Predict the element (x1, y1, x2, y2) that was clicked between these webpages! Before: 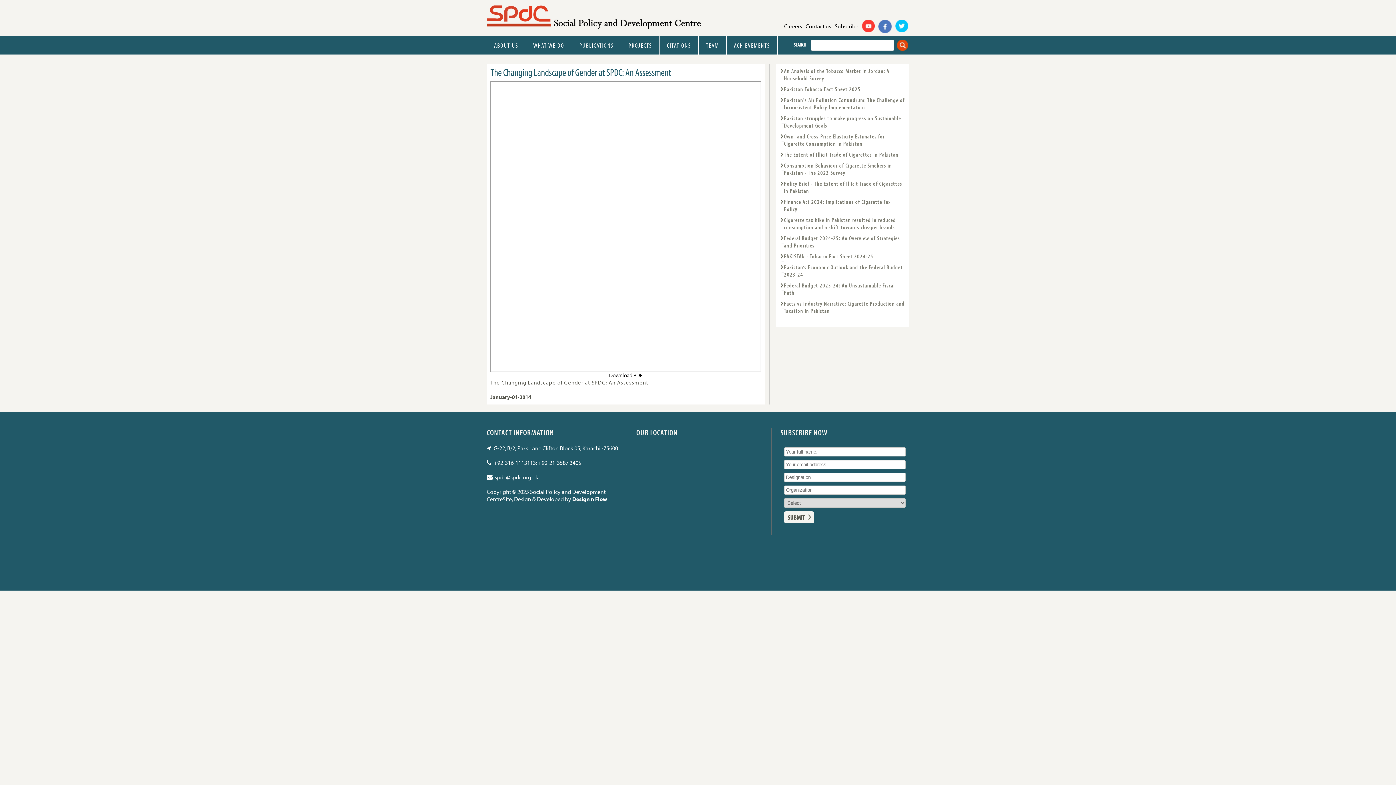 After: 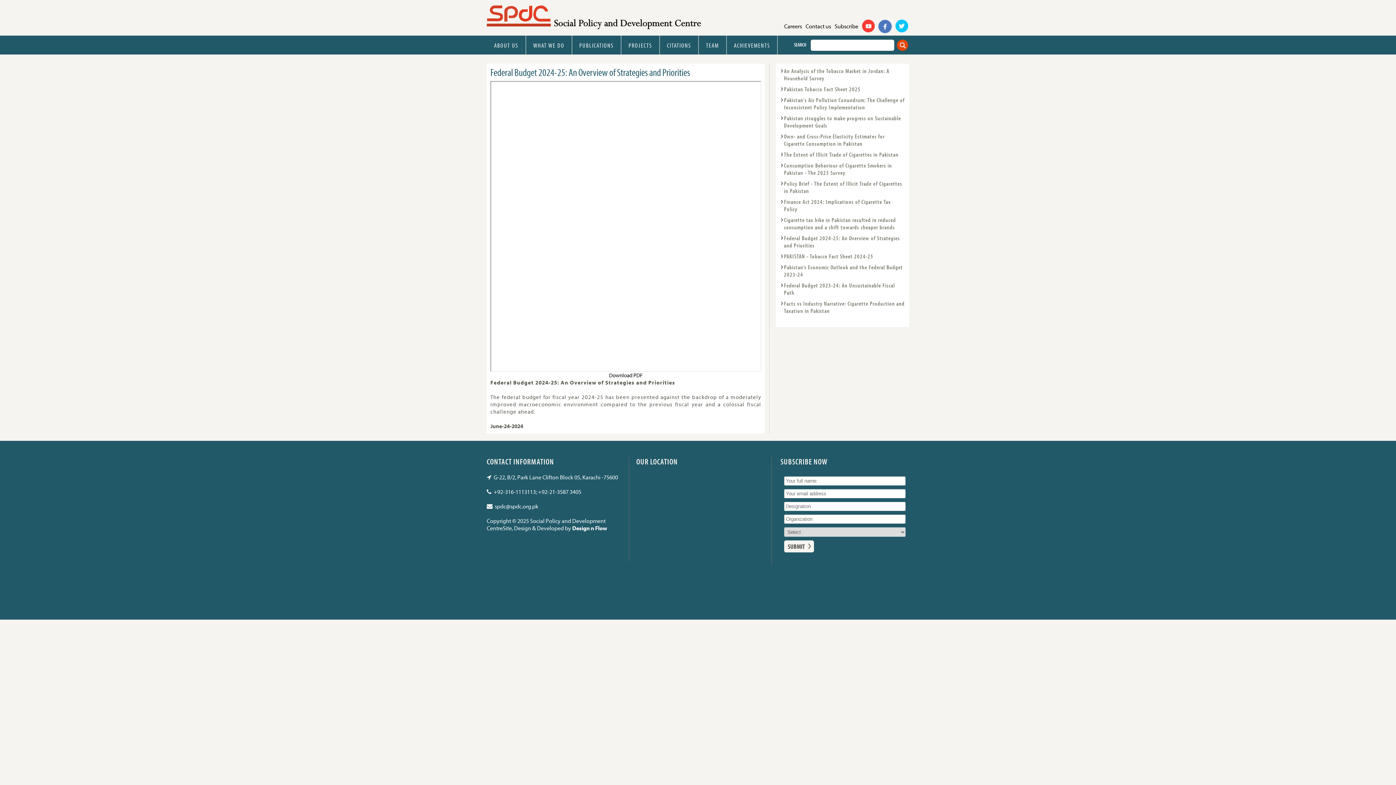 Action: label: Federal Budget 2024-25: An Overview of Strategies and Priorities bbox: (781, 234, 905, 249)